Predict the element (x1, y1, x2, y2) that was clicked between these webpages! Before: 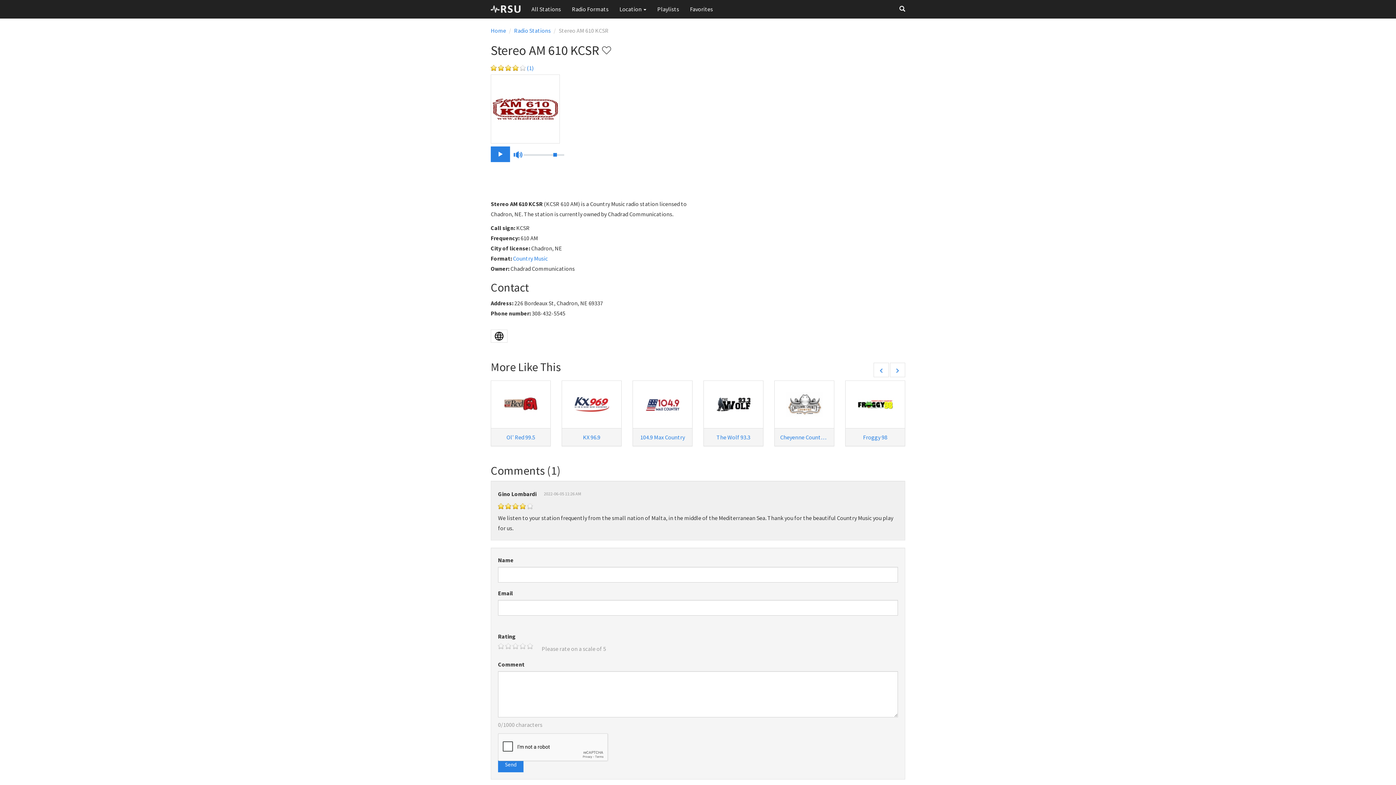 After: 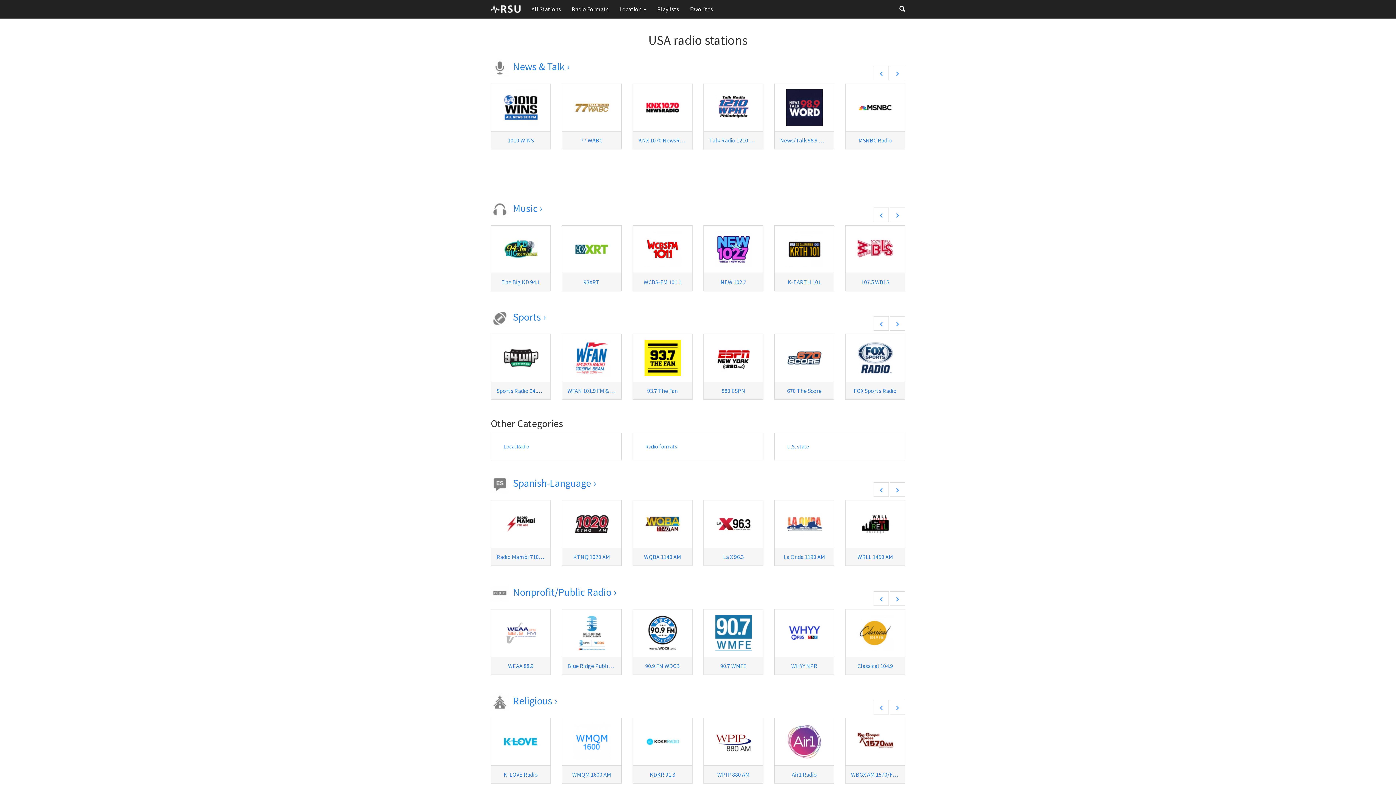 Action: bbox: (485, 0, 526, 18)